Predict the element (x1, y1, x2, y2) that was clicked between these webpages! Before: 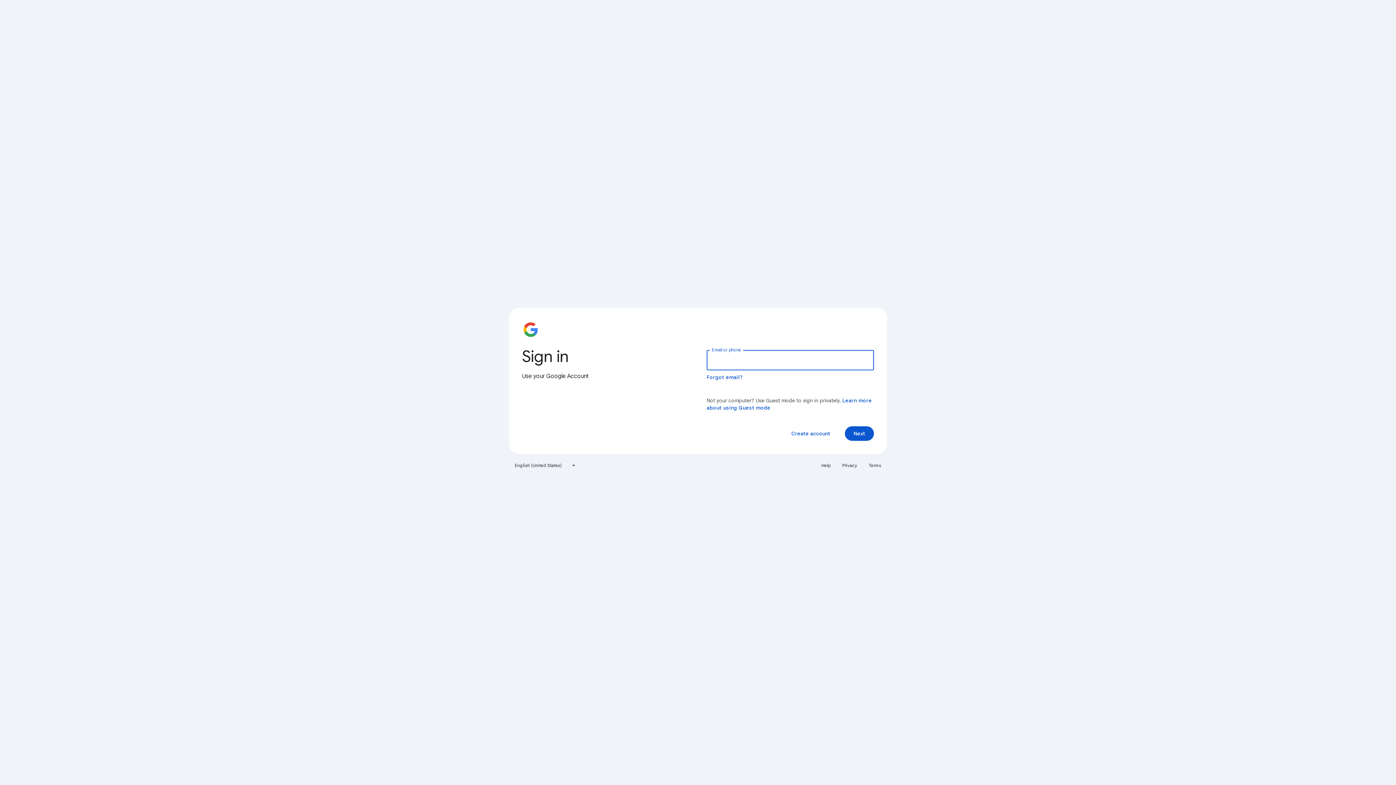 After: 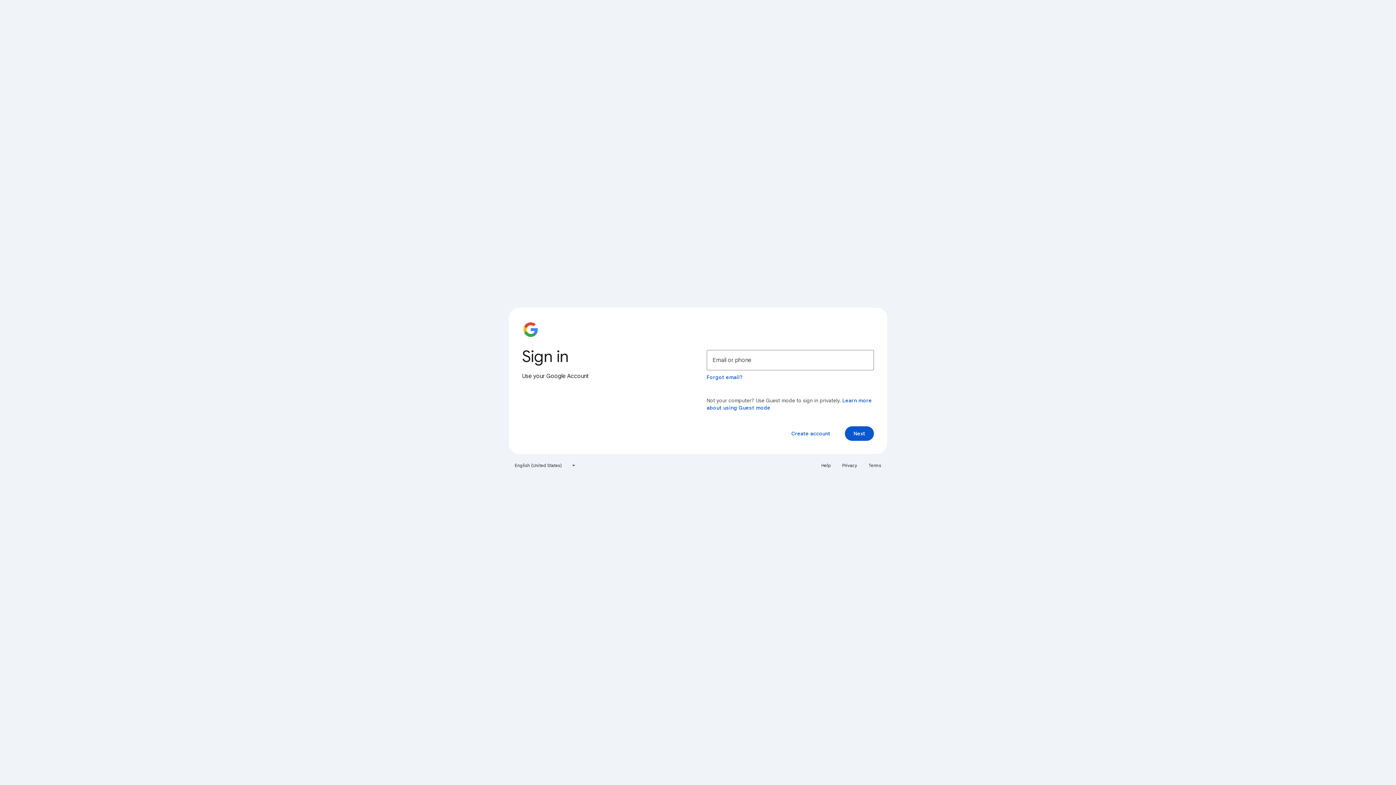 Action: label: Privacy bbox: (838, 460, 861, 471)